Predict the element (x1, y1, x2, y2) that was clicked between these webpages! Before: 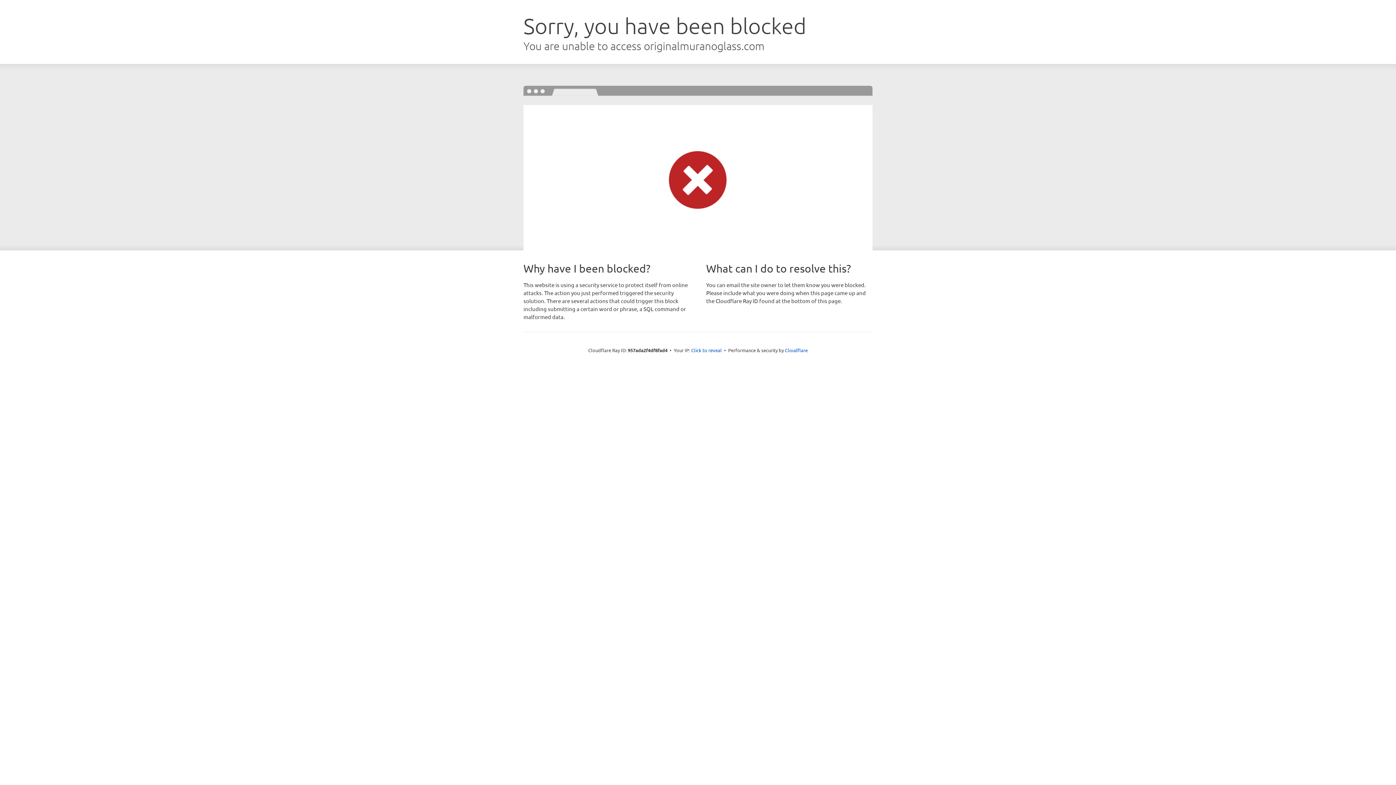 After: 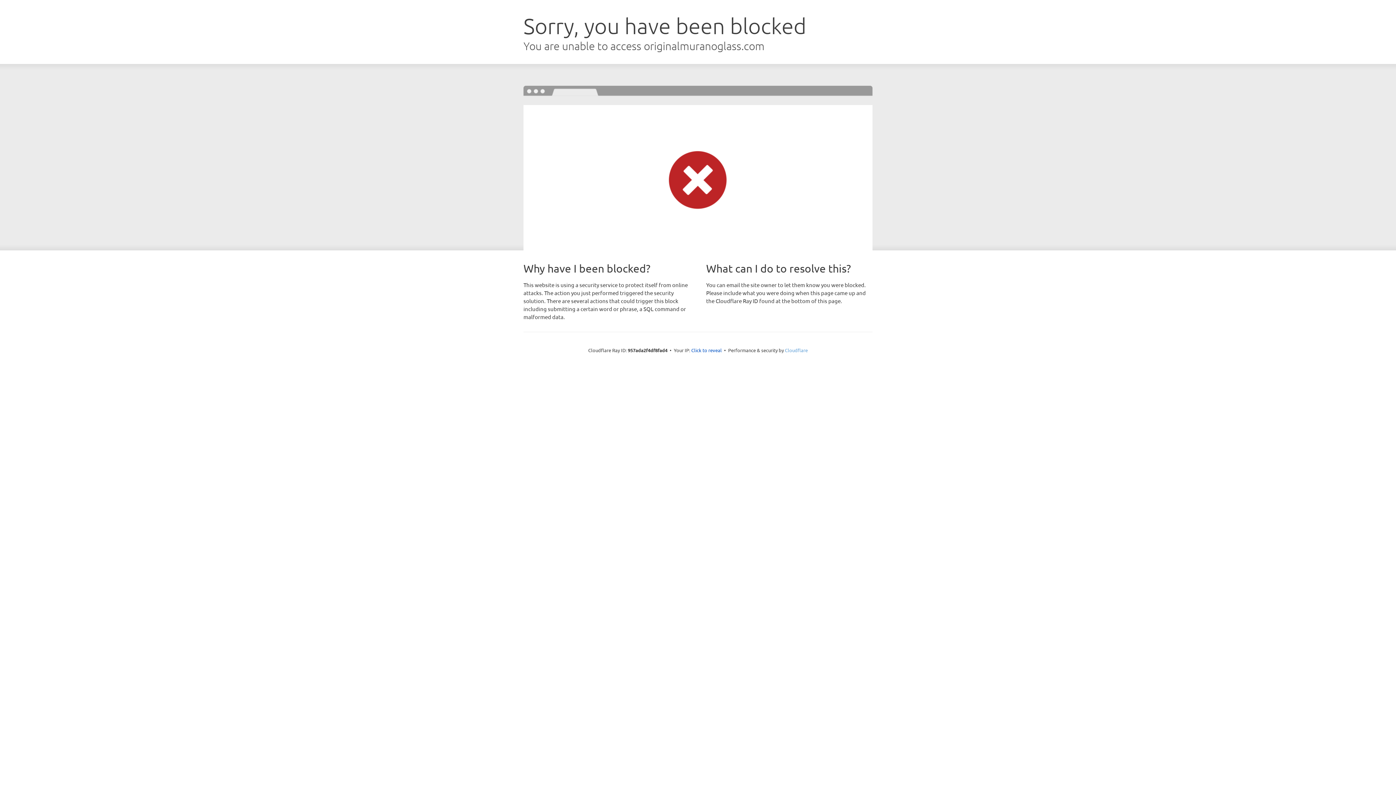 Action: bbox: (785, 347, 808, 353) label: Cloudflare